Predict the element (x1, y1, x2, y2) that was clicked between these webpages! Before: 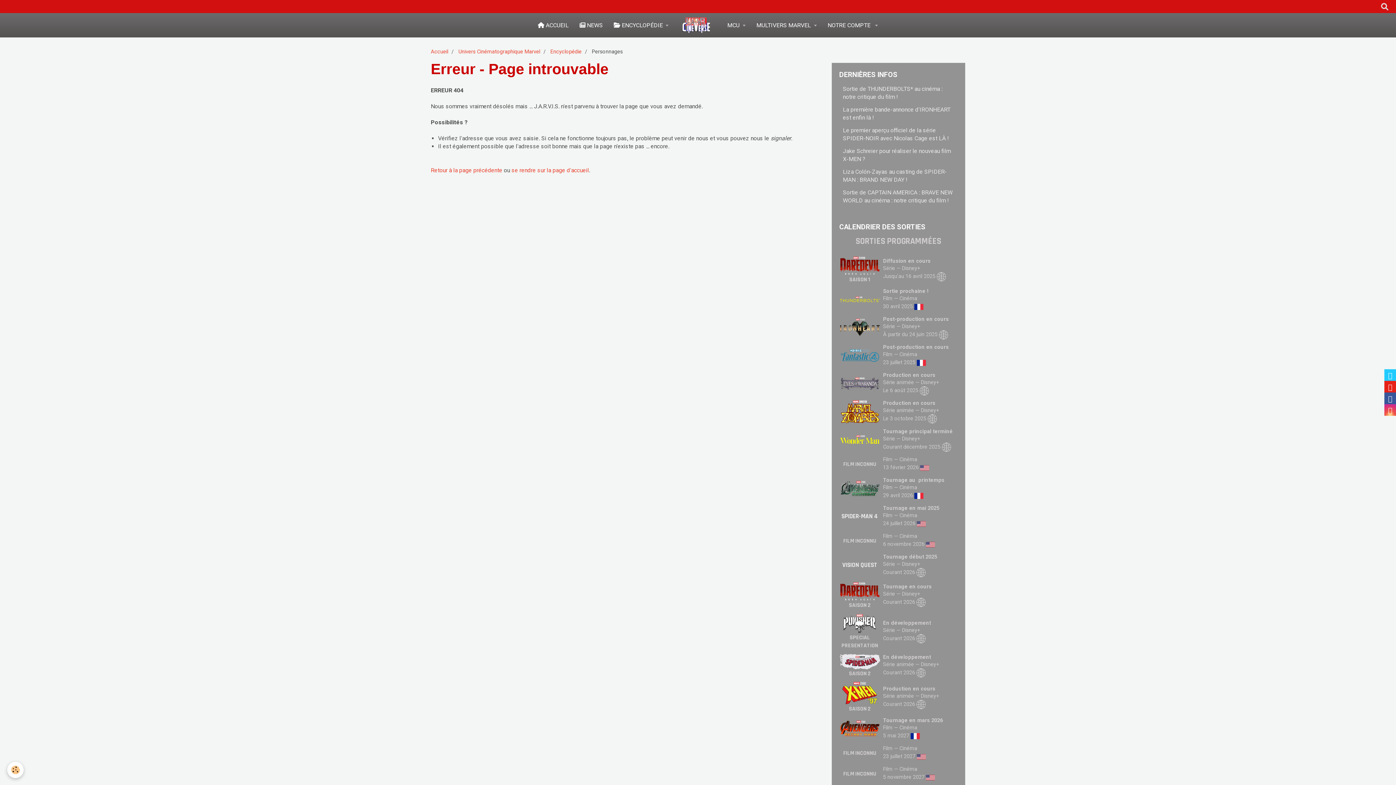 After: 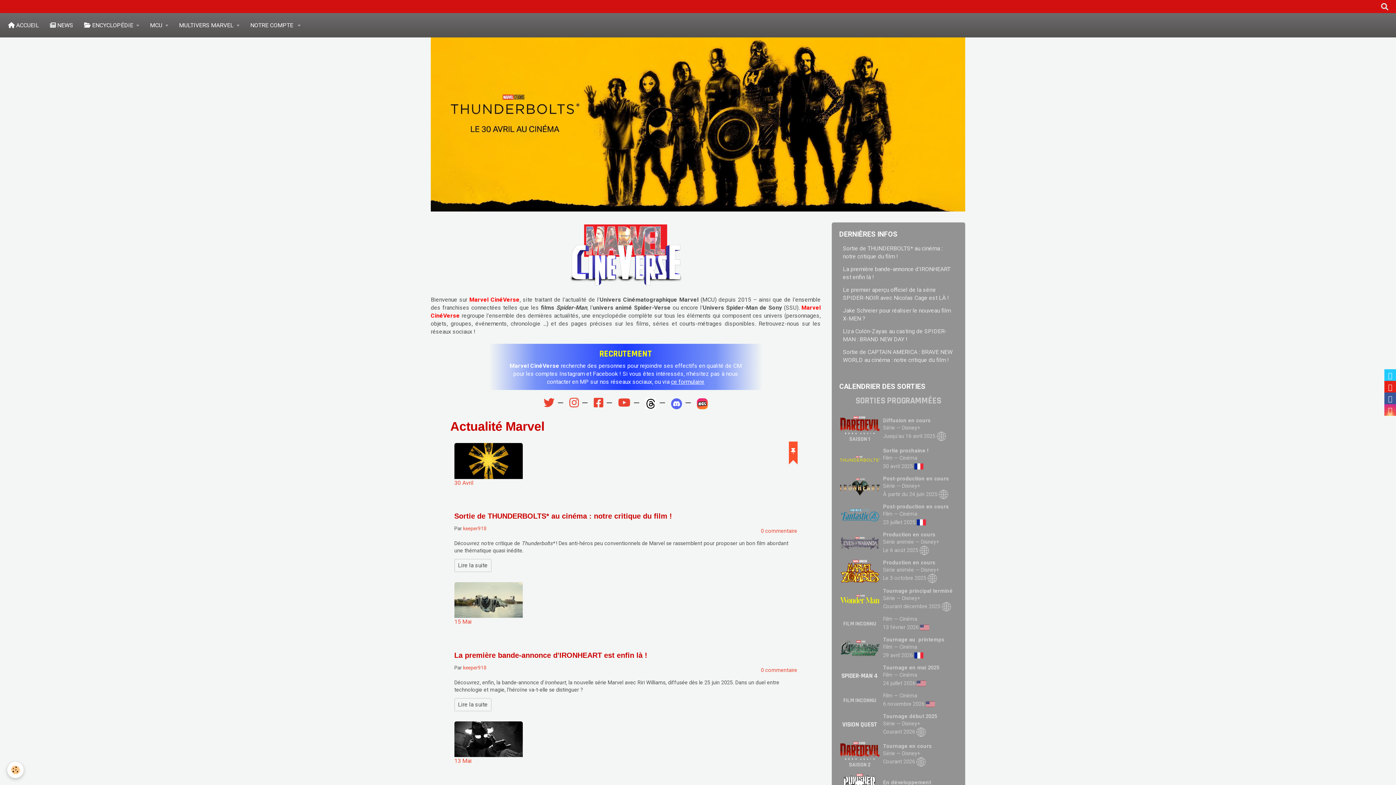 Action: bbox: (430, 48, 448, 54) label: Accueil